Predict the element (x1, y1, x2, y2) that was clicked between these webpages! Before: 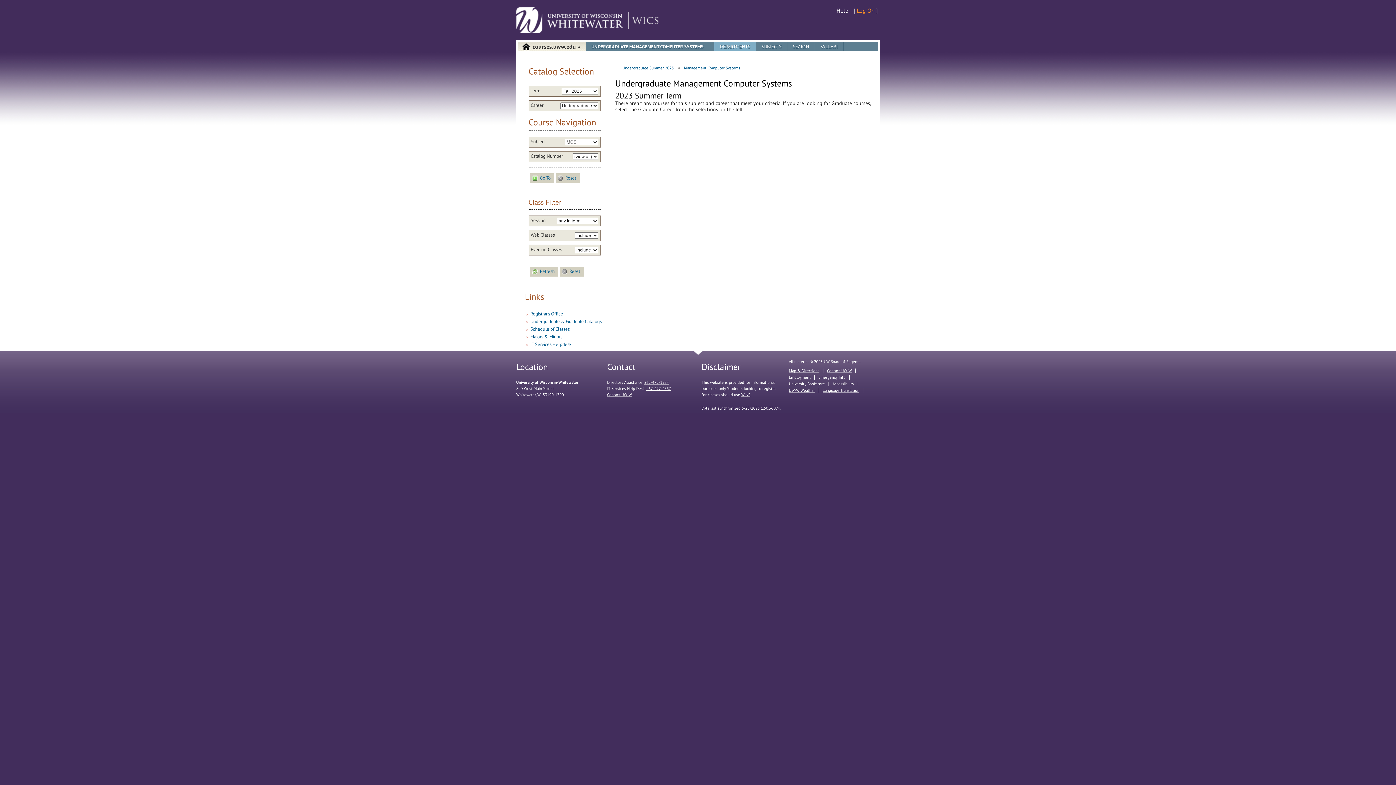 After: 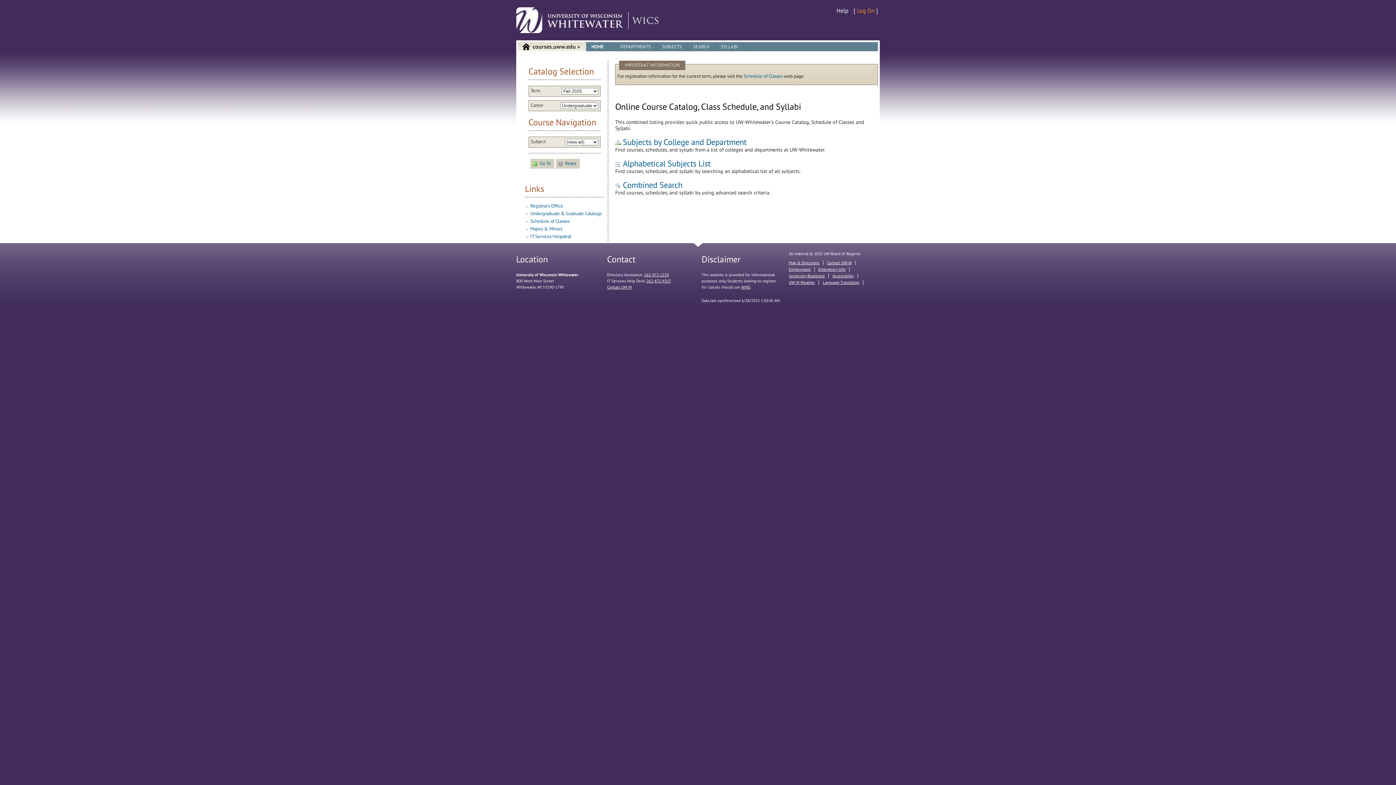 Action: bbox: (622, 65, 673, 70) label: Undergraduate Summer 2023